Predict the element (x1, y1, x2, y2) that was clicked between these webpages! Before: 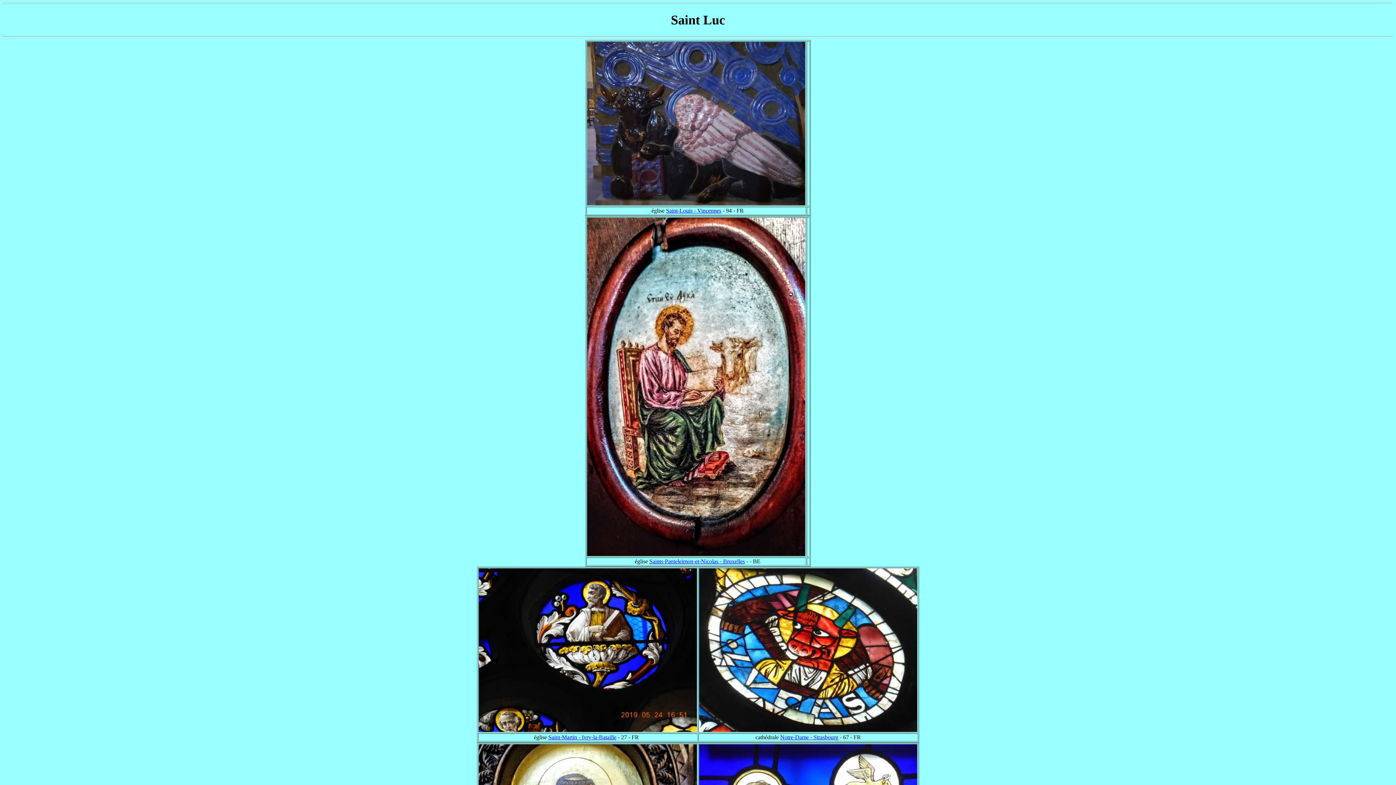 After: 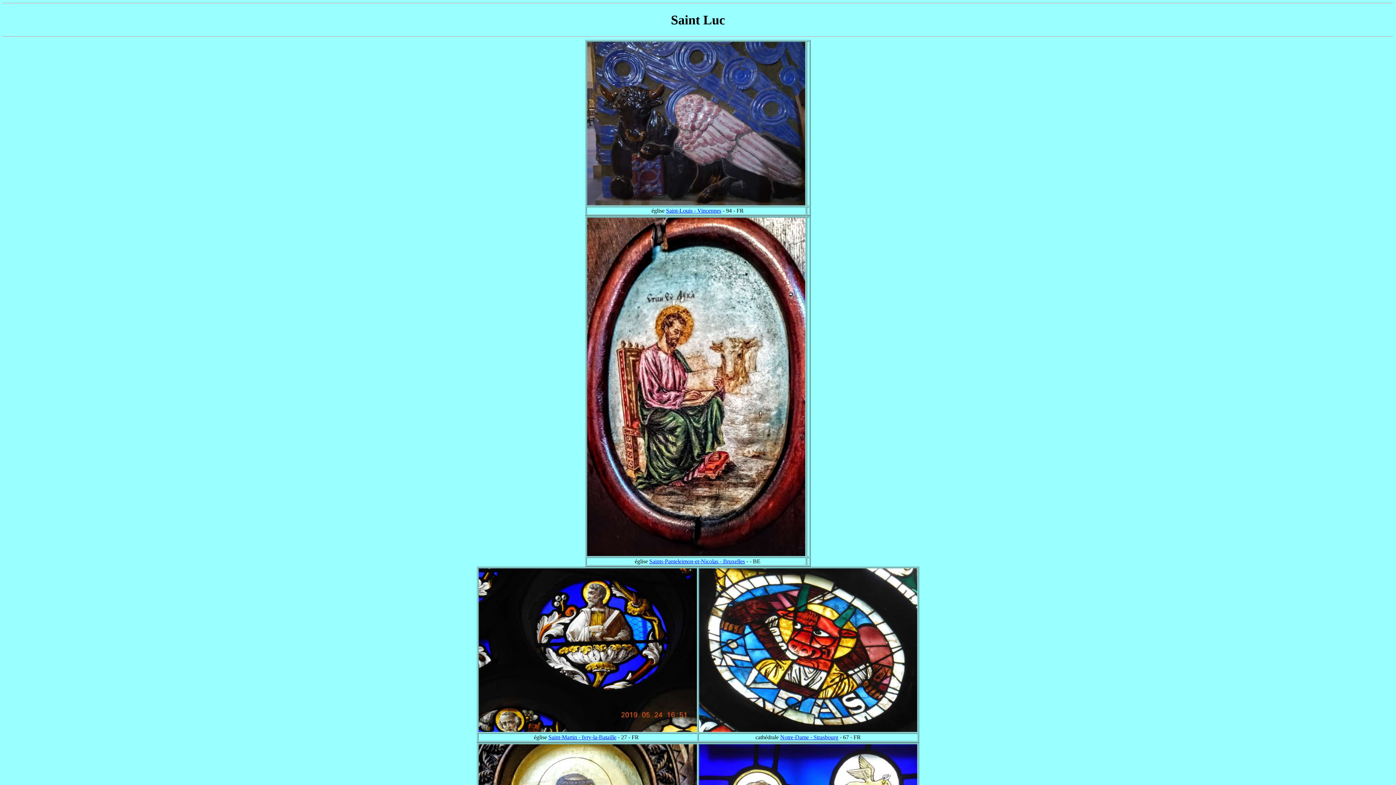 Action: bbox: (548, 734, 616, 740) label: Saint-Martin - Ivry-la-Bataille